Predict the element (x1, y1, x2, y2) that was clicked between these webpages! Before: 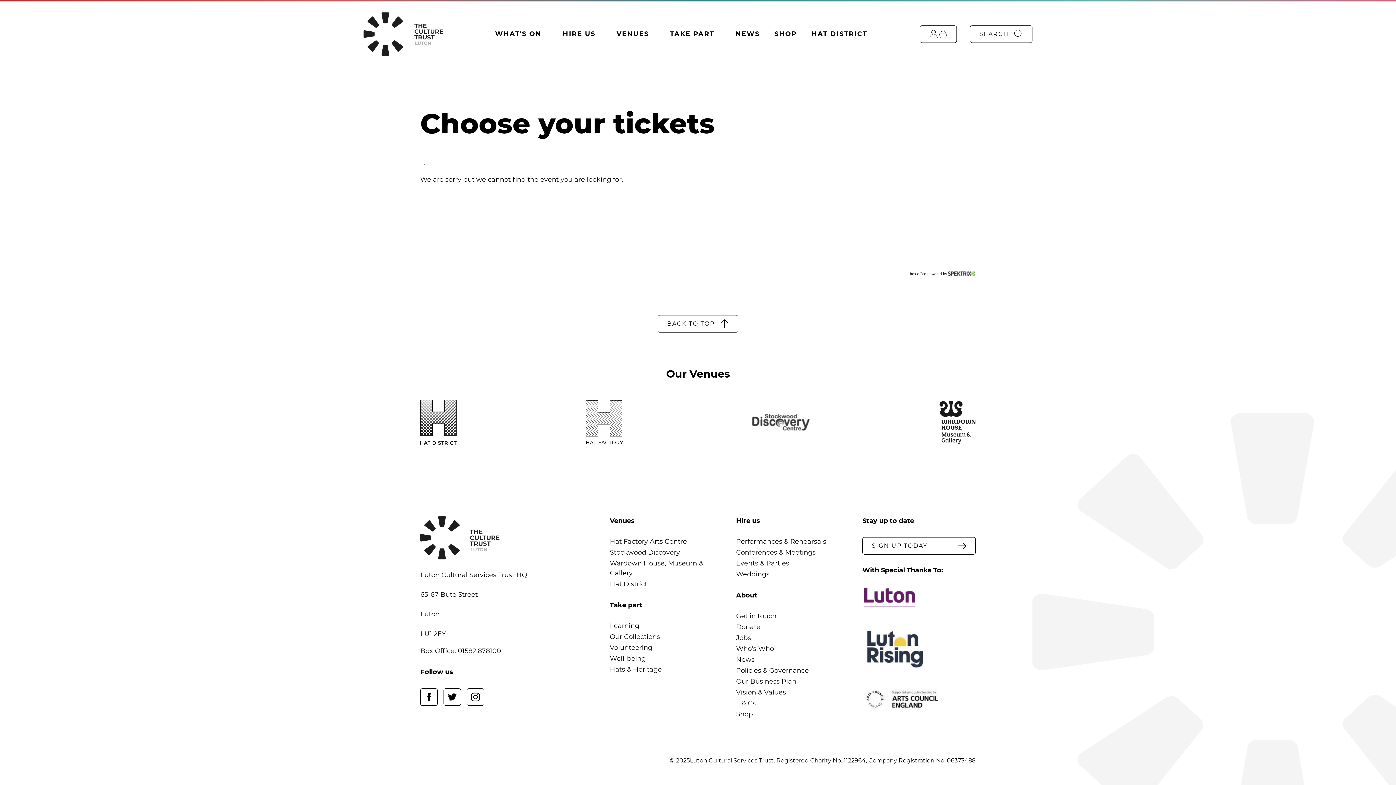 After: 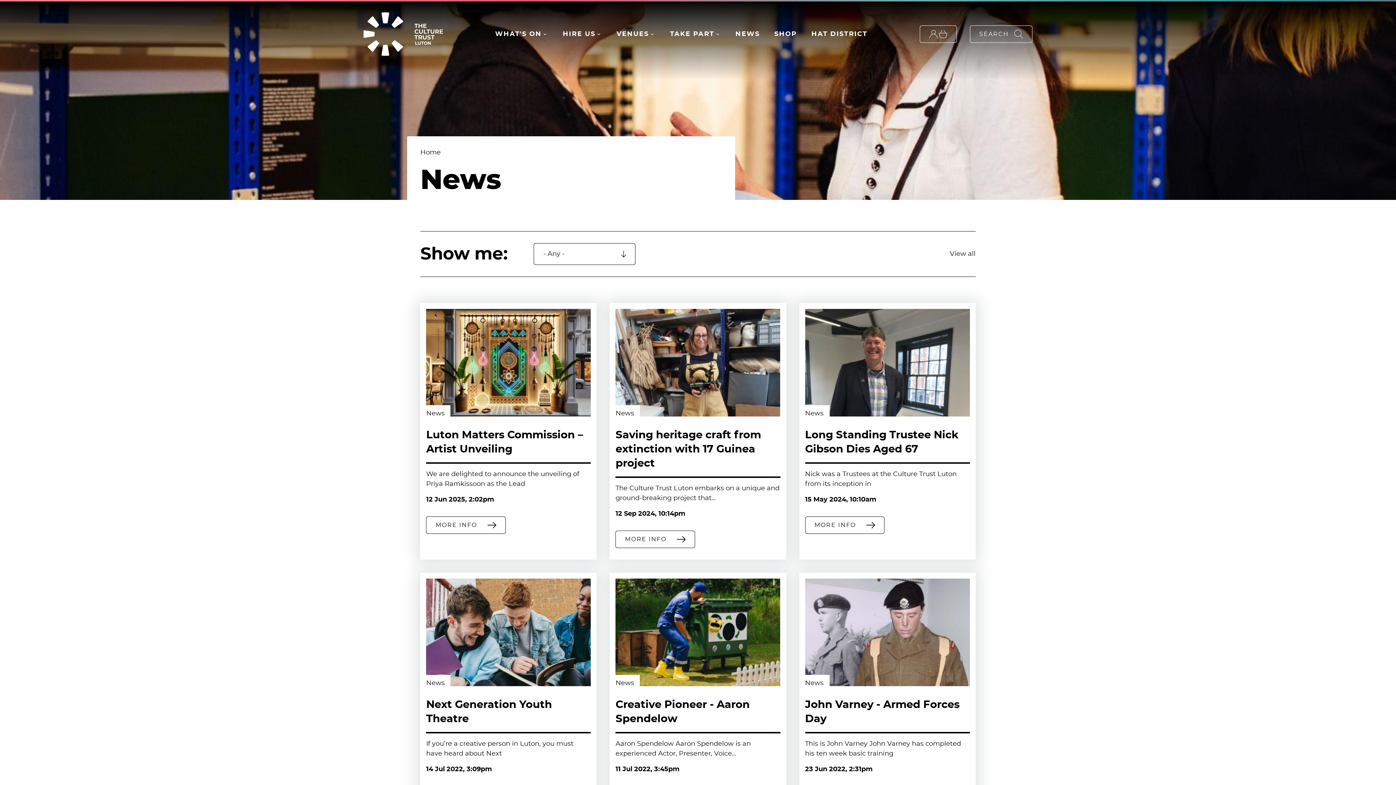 Action: bbox: (735, 29, 759, 39) label: NEWS